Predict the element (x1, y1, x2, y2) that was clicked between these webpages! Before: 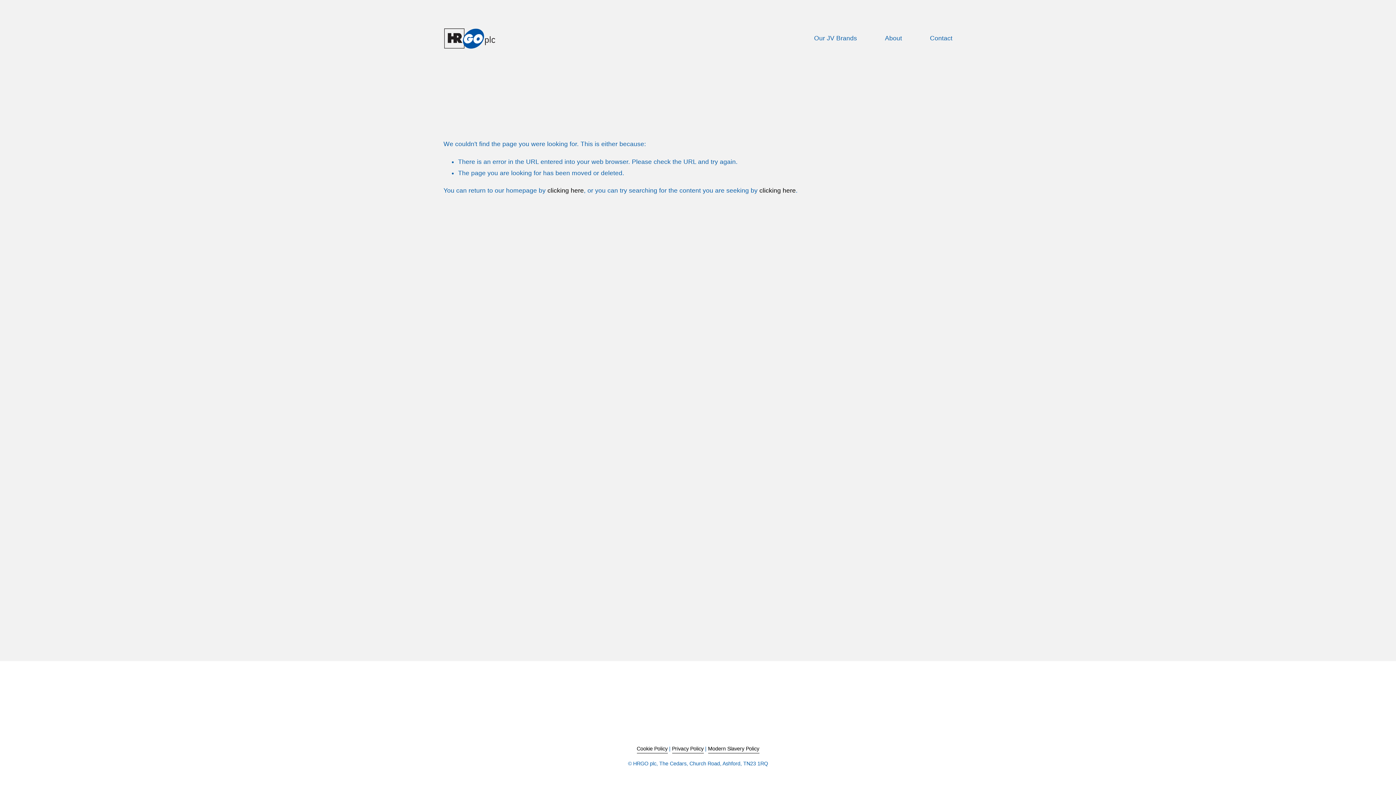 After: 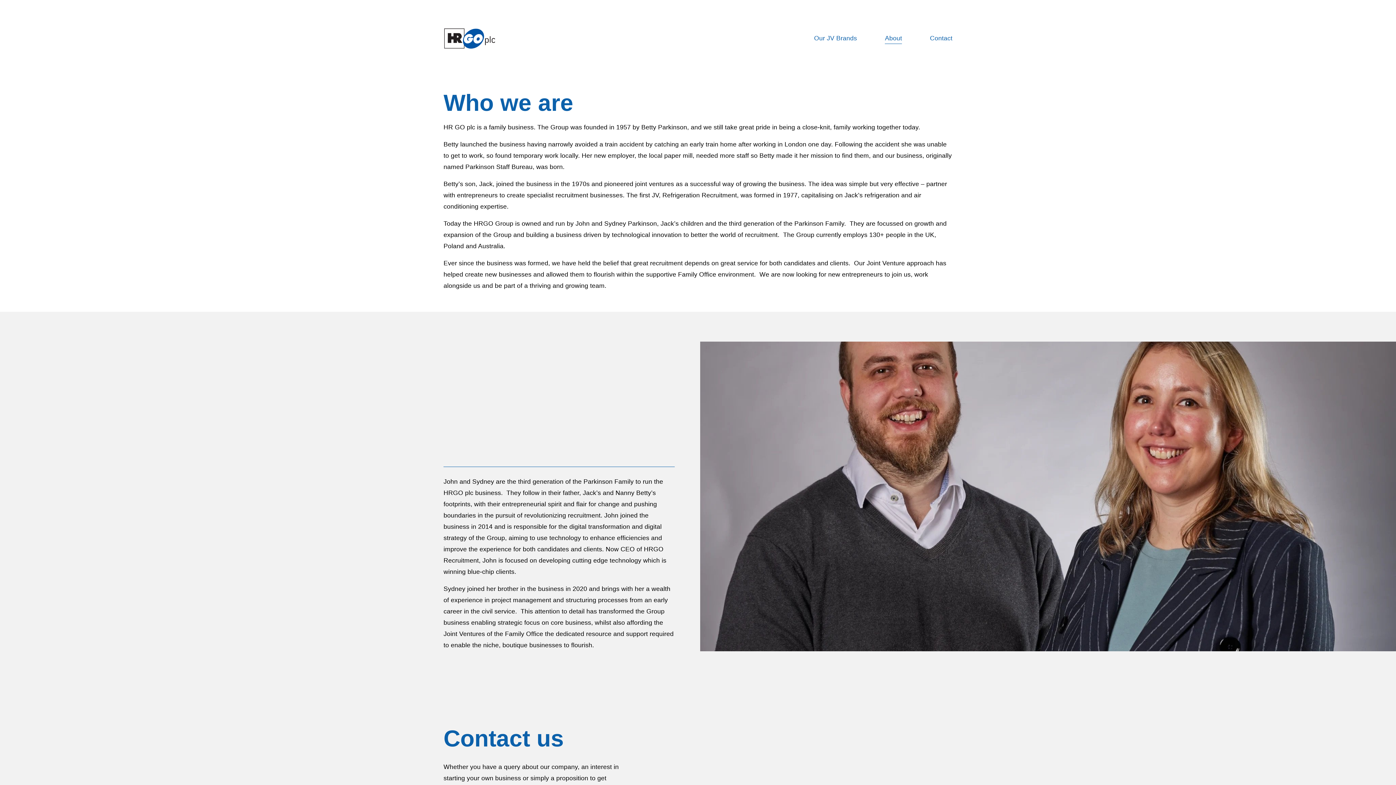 Action: bbox: (885, 32, 902, 44) label: About